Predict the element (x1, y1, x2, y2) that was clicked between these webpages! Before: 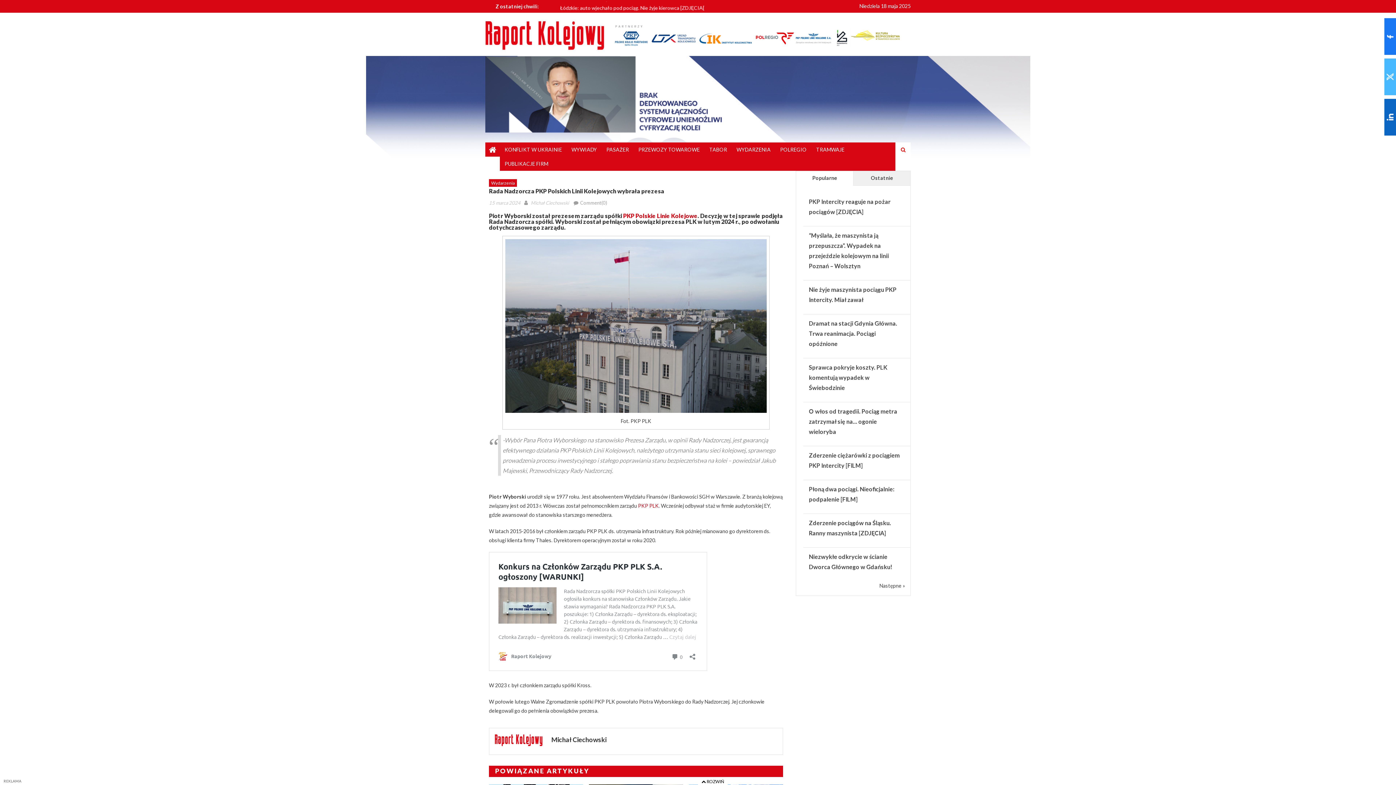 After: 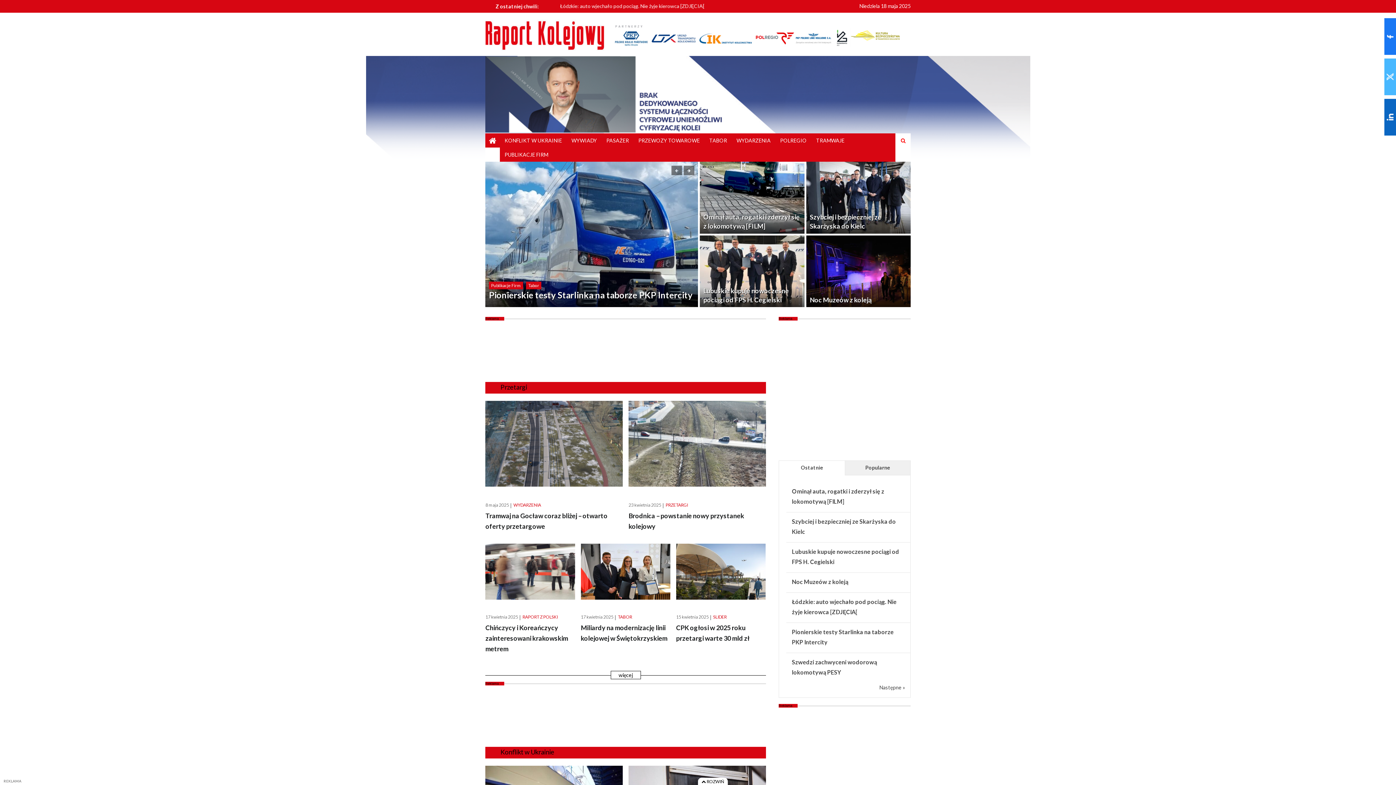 Action: bbox: (485, 19, 605, 51)